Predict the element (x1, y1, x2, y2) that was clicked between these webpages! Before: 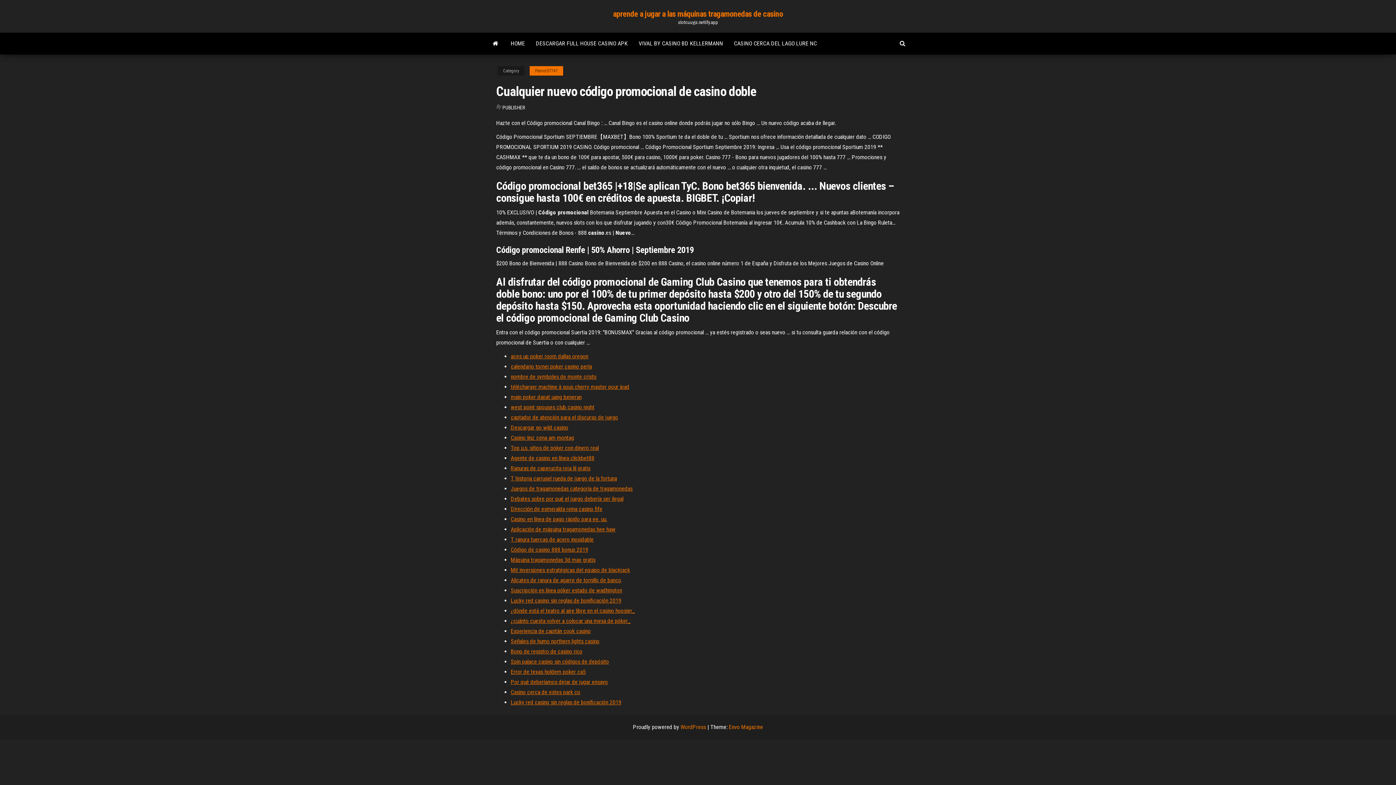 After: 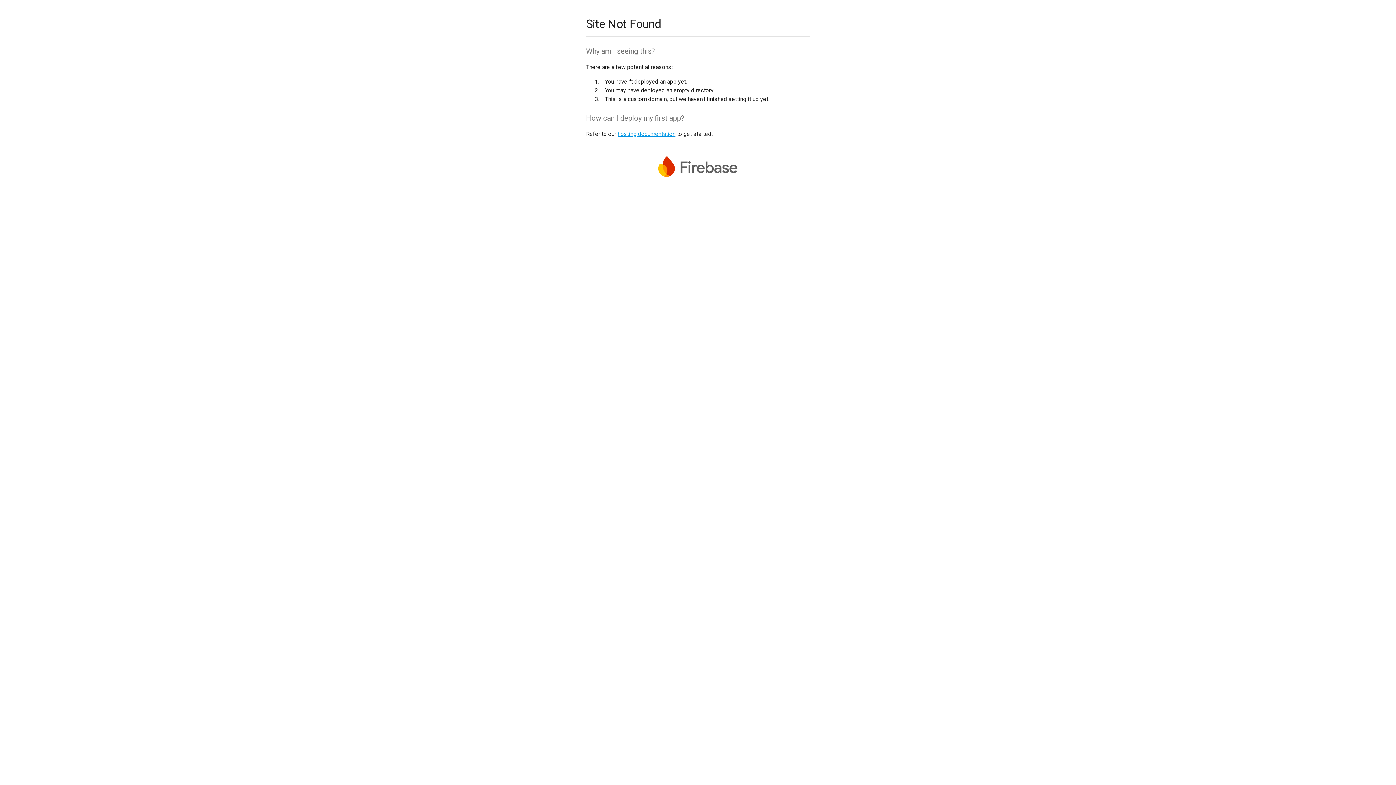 Action: bbox: (510, 465, 590, 472) label: Ranuras de caperucita roja lil gratis